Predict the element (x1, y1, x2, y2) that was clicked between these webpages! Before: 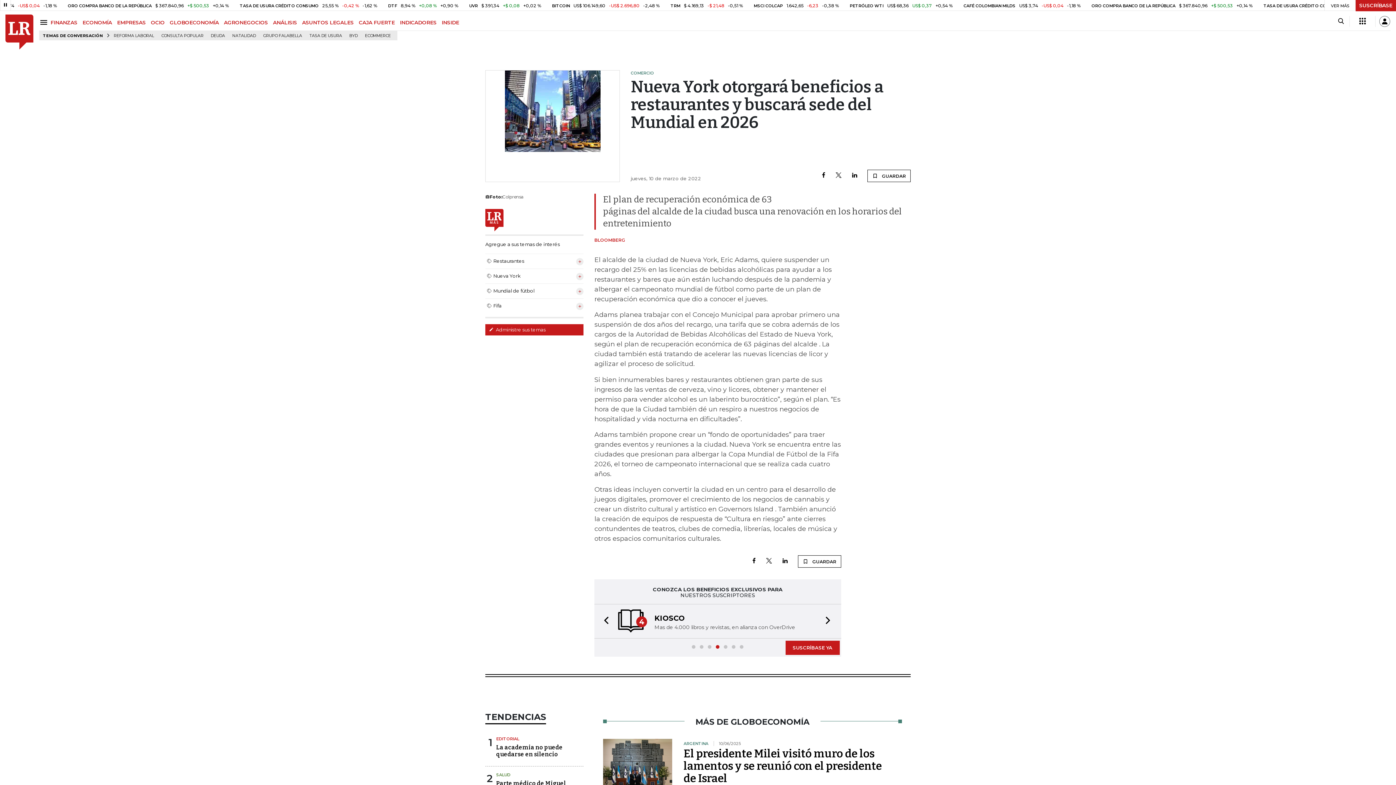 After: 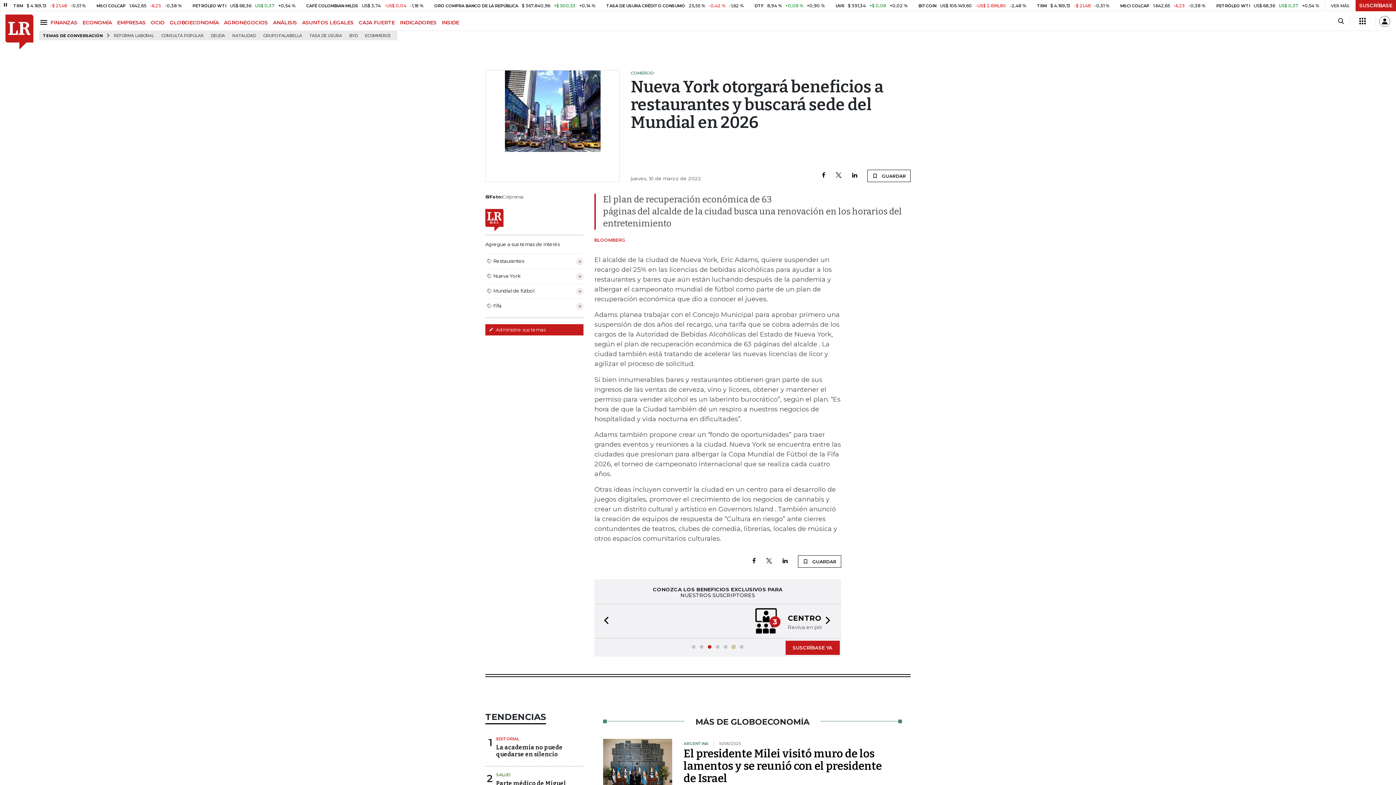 Action: bbox: (732, 645, 735, 649) label: Goto slide 6